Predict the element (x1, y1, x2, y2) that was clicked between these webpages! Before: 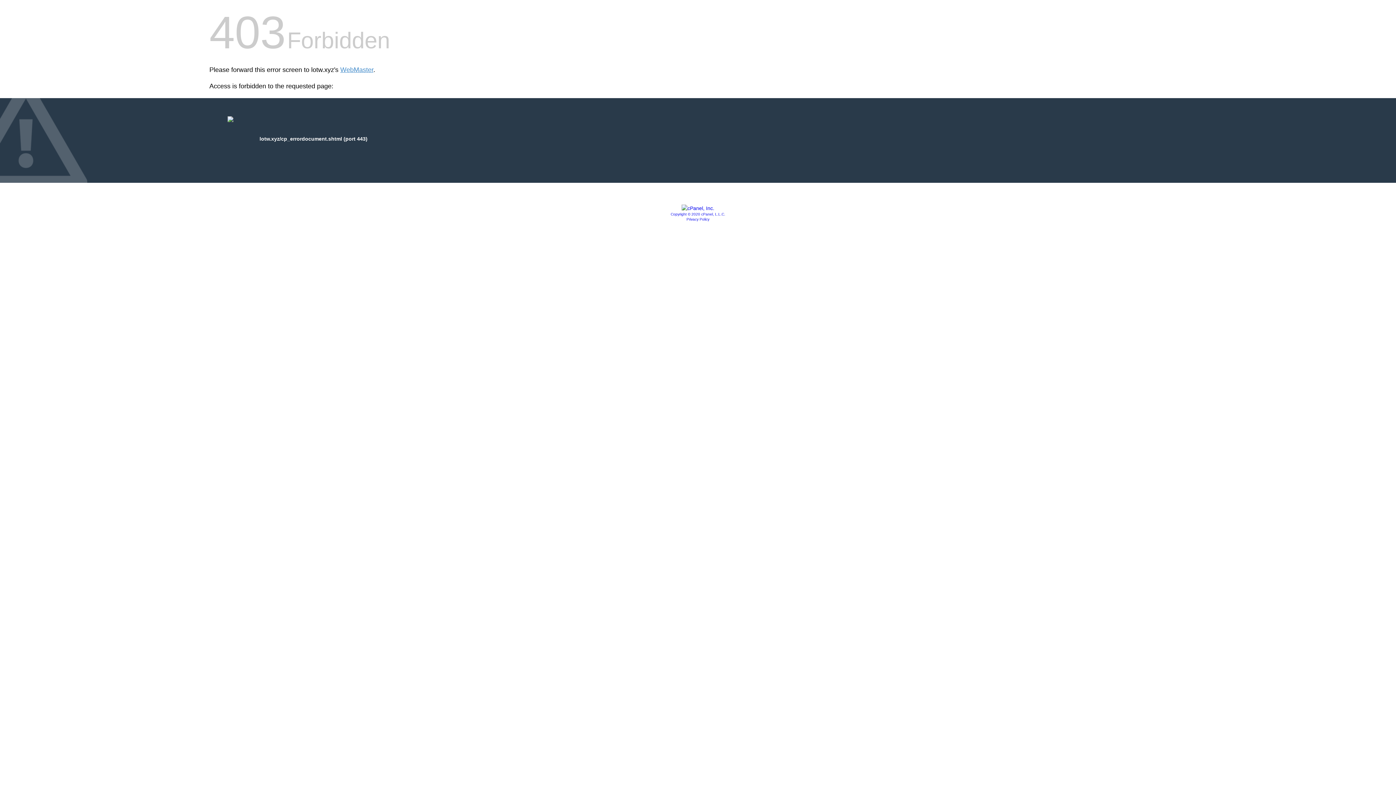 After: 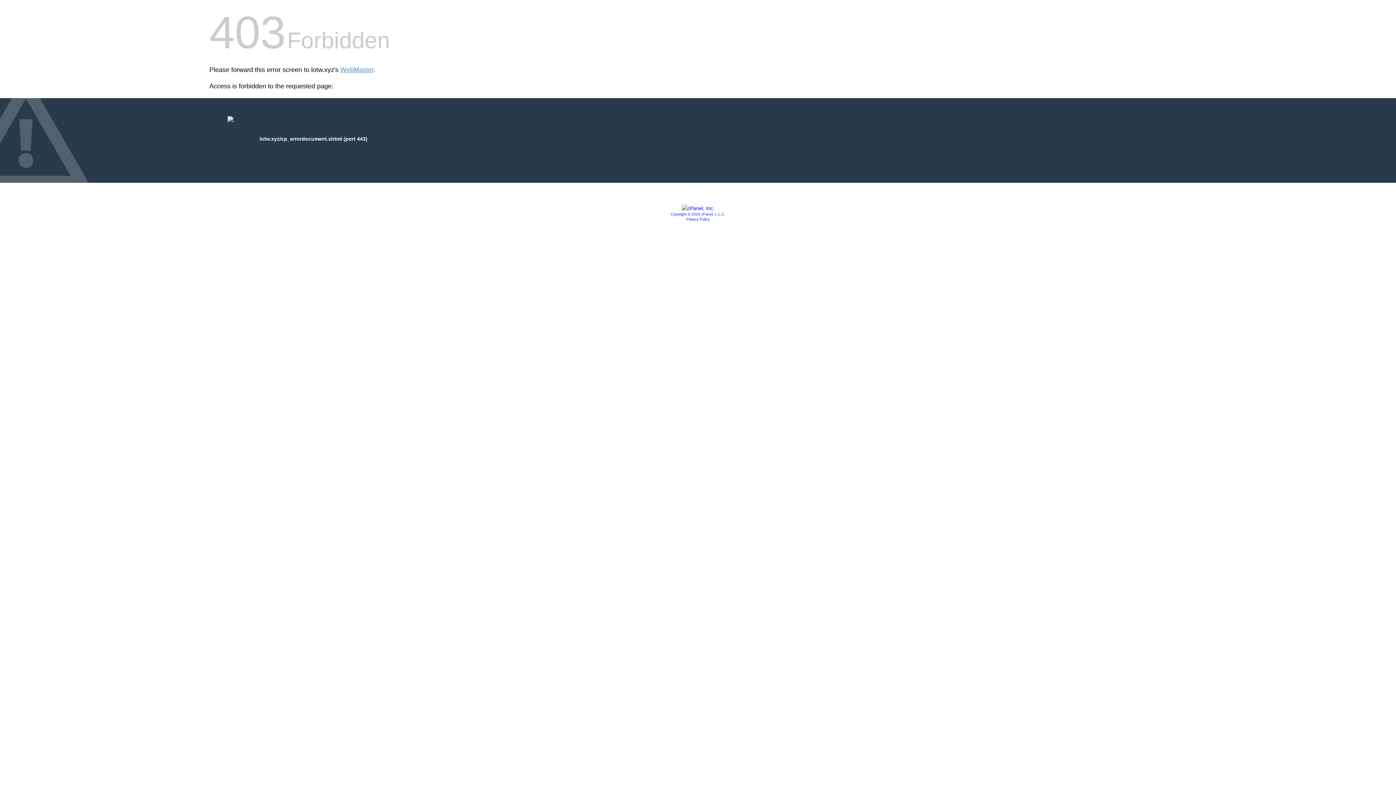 Action: bbox: (686, 217, 709, 221) label: Privacy Policy